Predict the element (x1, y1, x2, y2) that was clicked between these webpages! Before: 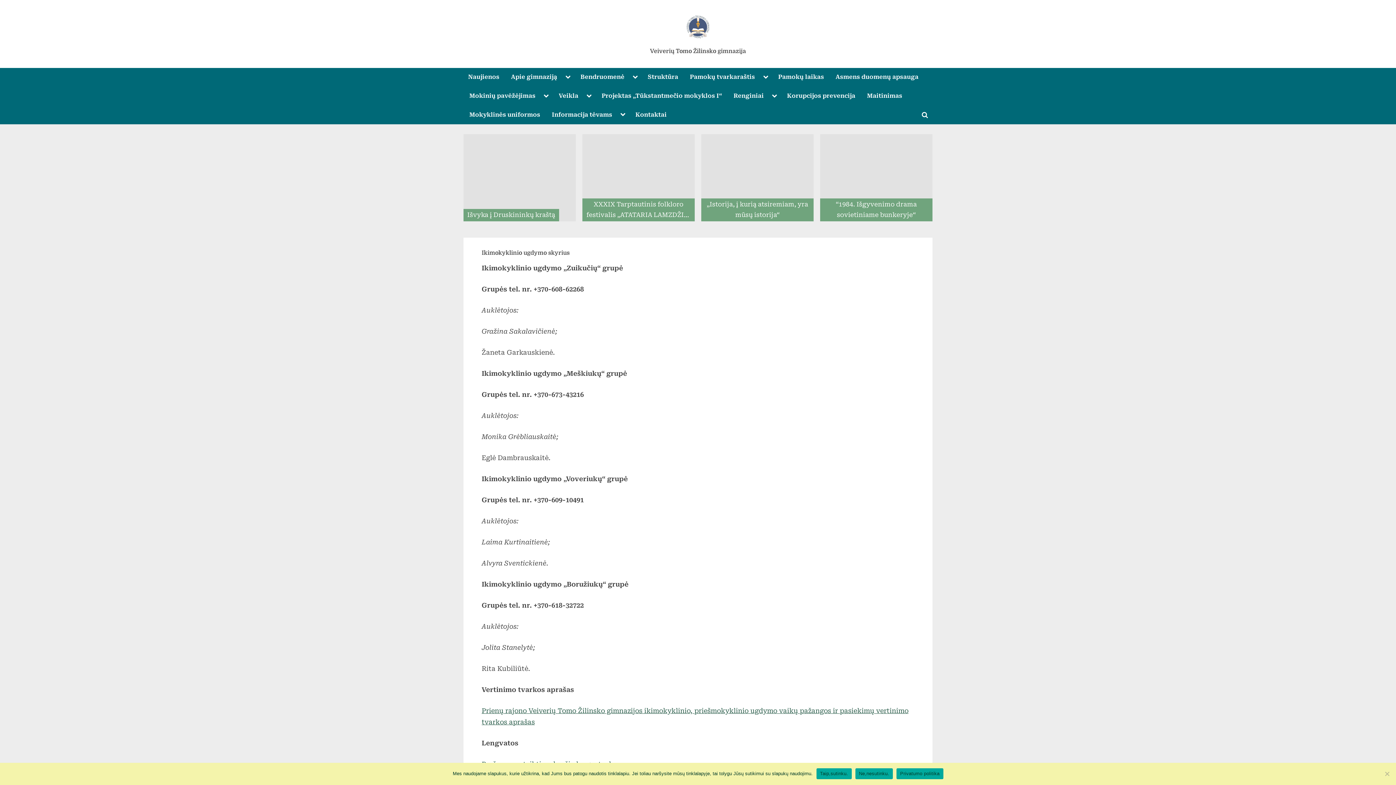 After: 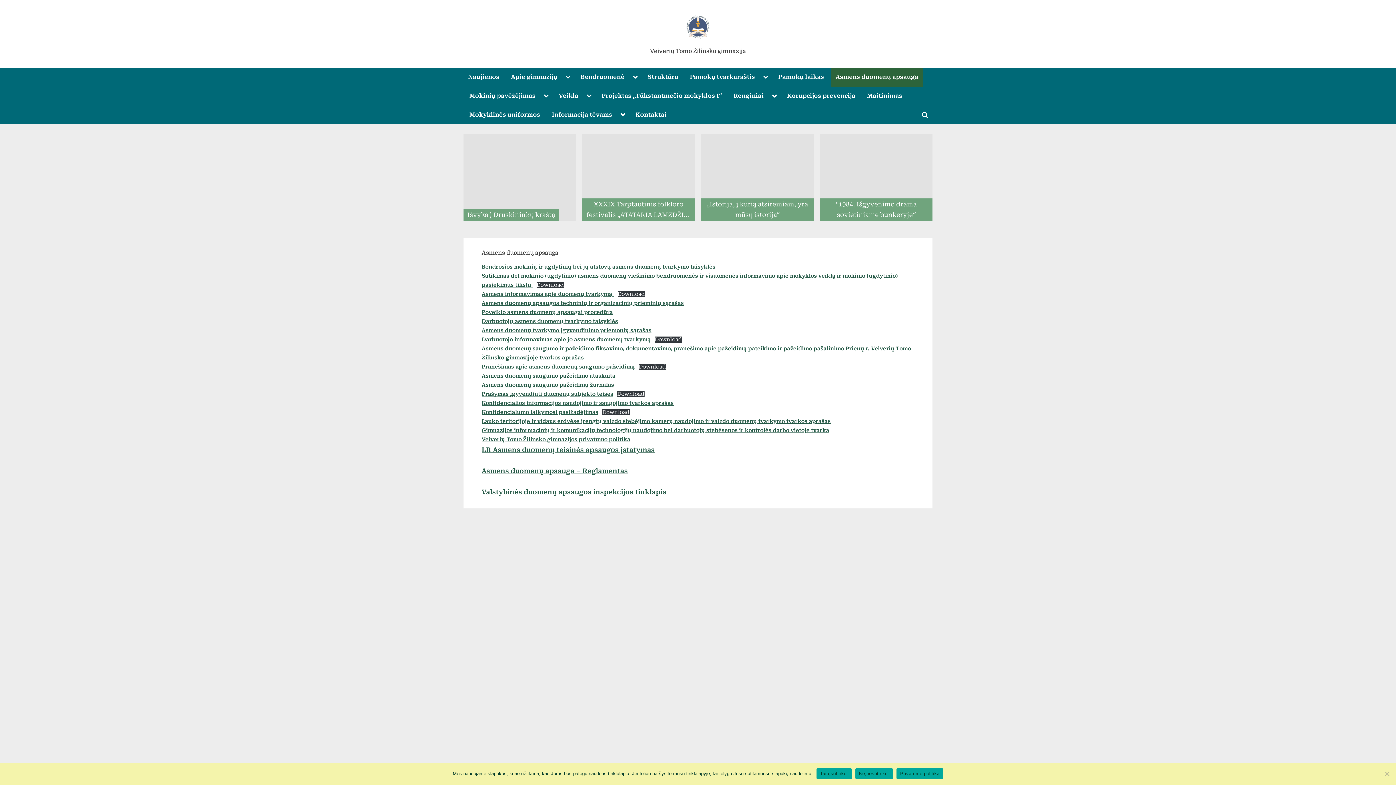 Action: label: Asmens duomenų apsauga bbox: (831, 68, 923, 86)